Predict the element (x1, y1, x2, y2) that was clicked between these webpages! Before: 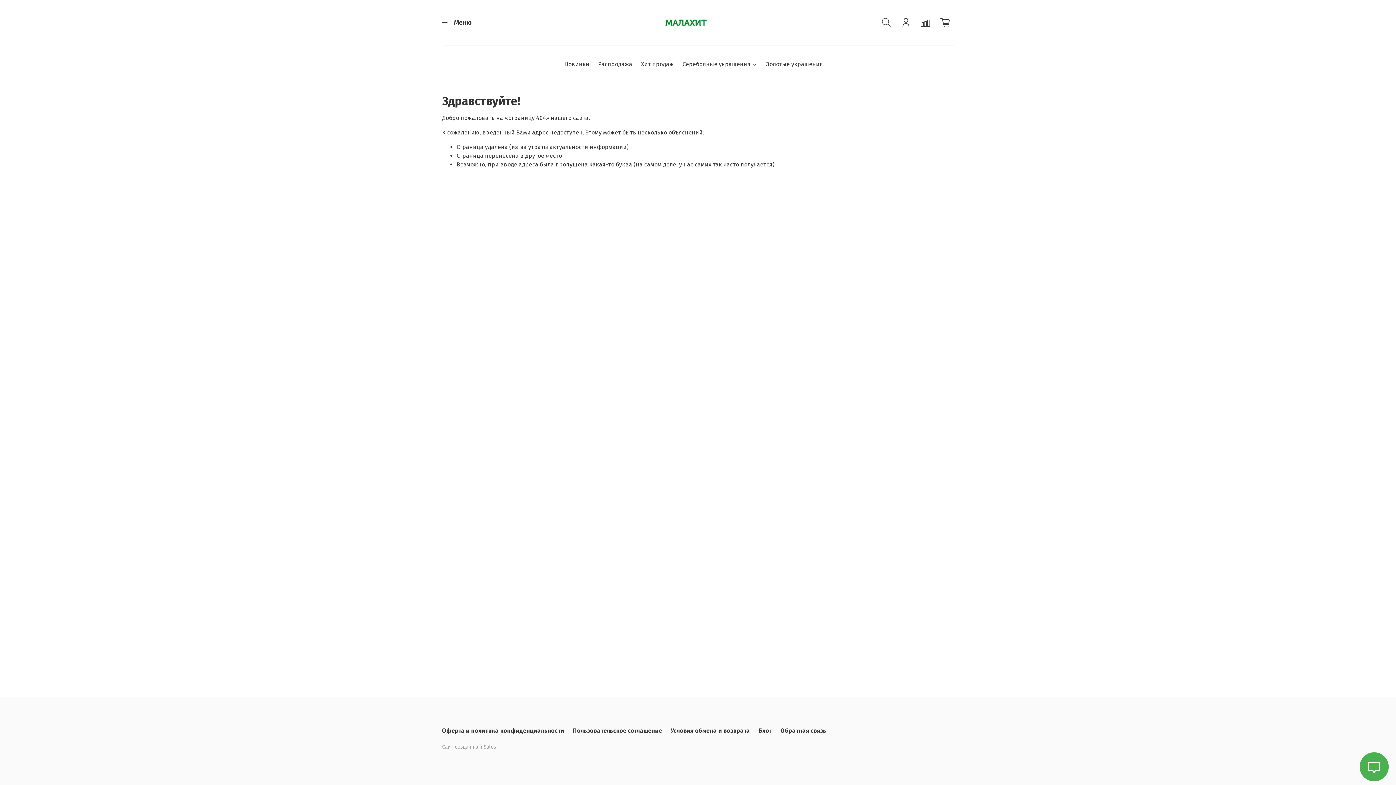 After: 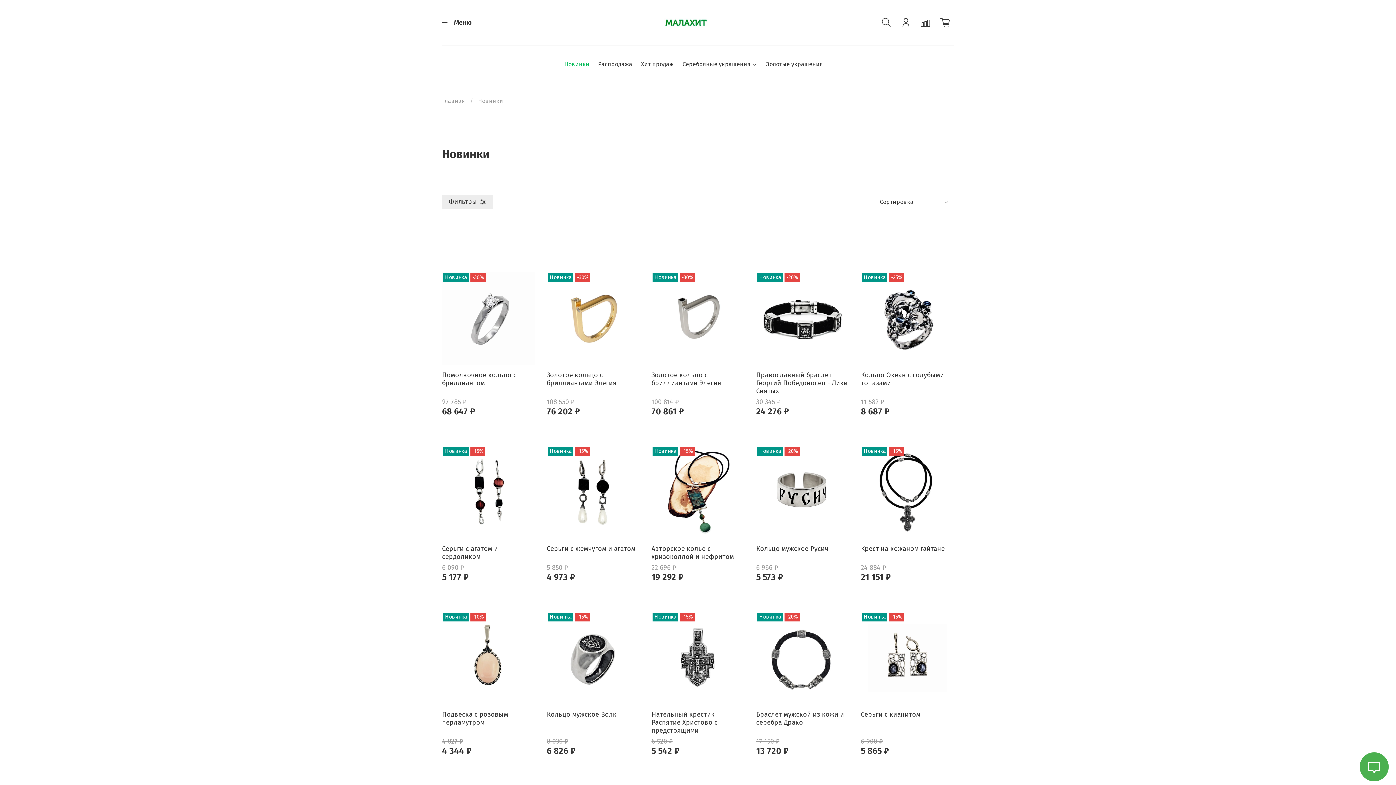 Action: label: Новинки bbox: (564, 59, 589, 68)